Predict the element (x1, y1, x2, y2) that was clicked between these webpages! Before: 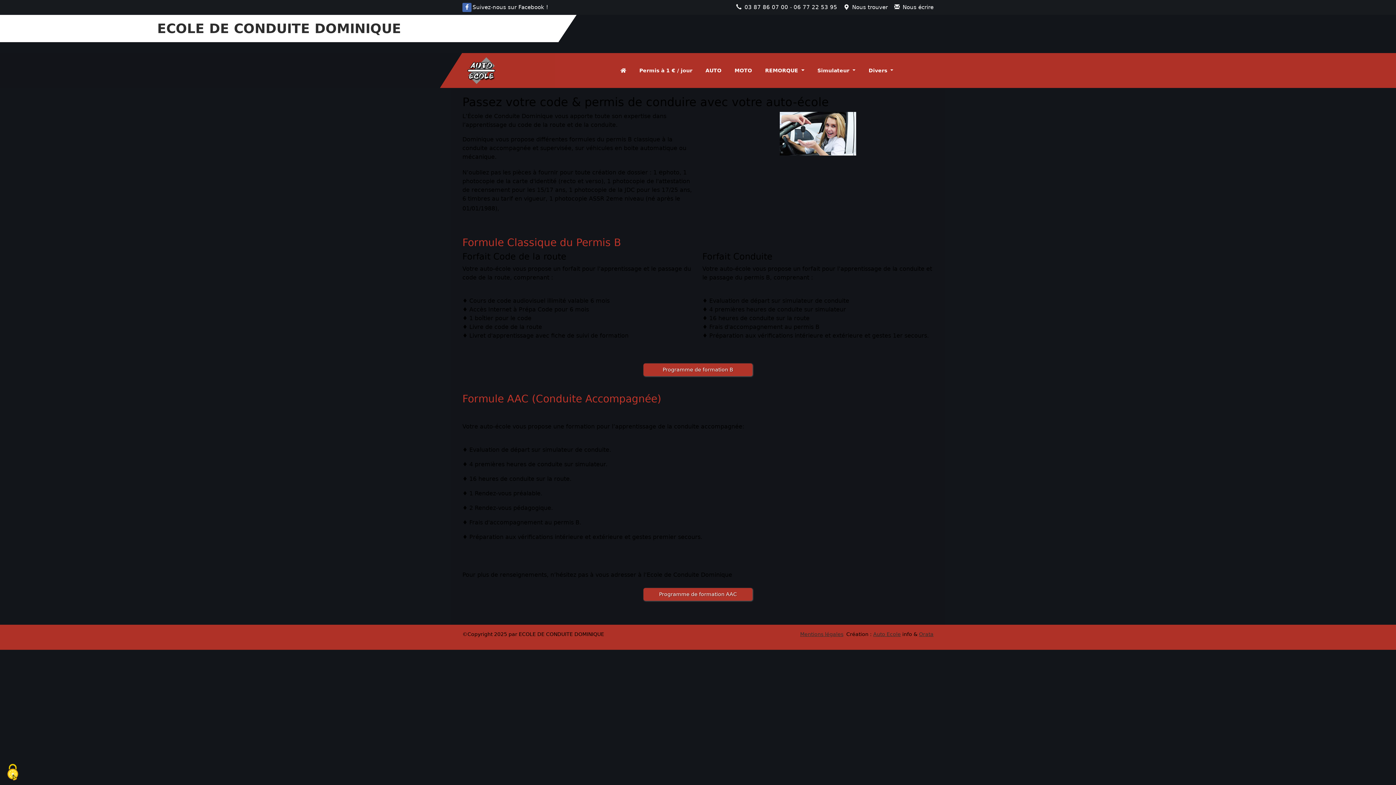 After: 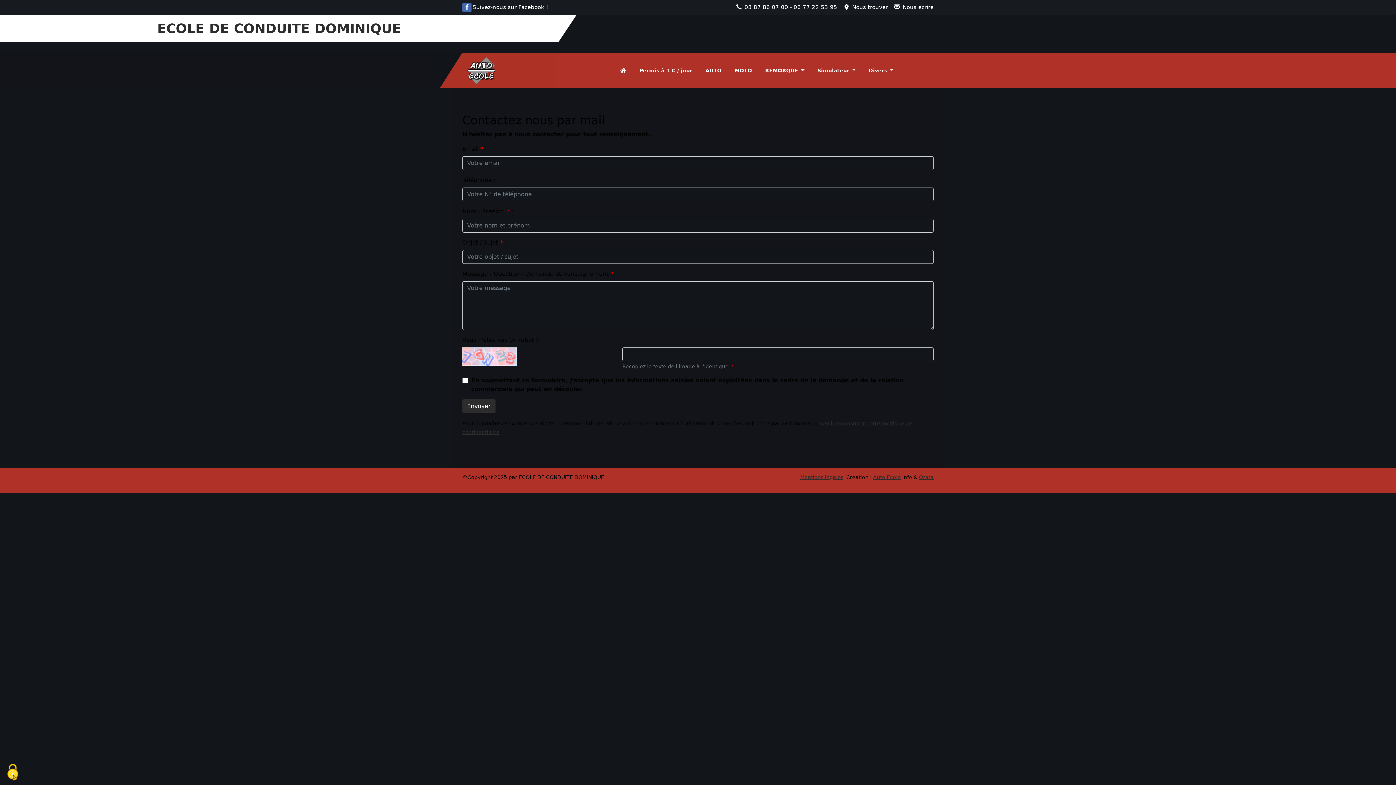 Action: bbox: (892, 2, 933, 12) label: Nous écrire